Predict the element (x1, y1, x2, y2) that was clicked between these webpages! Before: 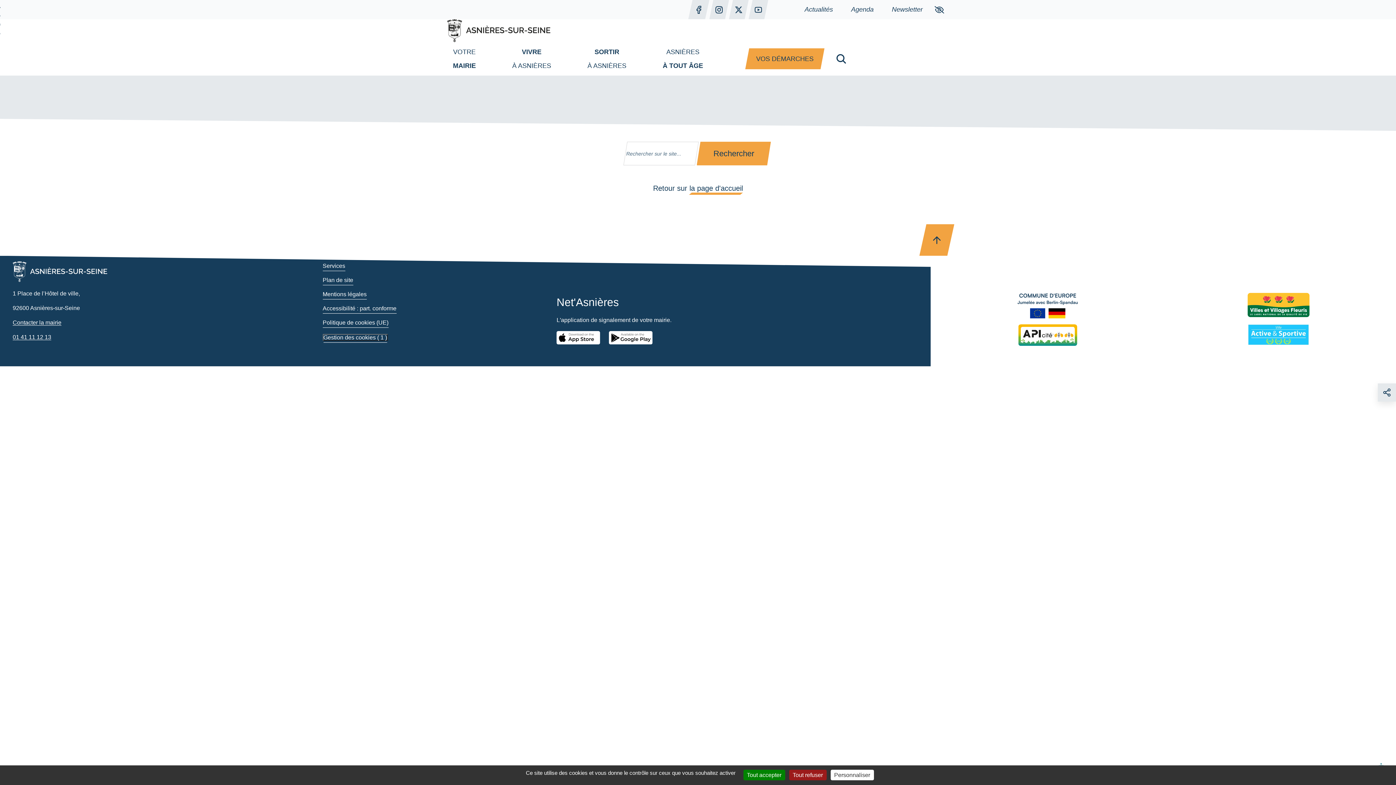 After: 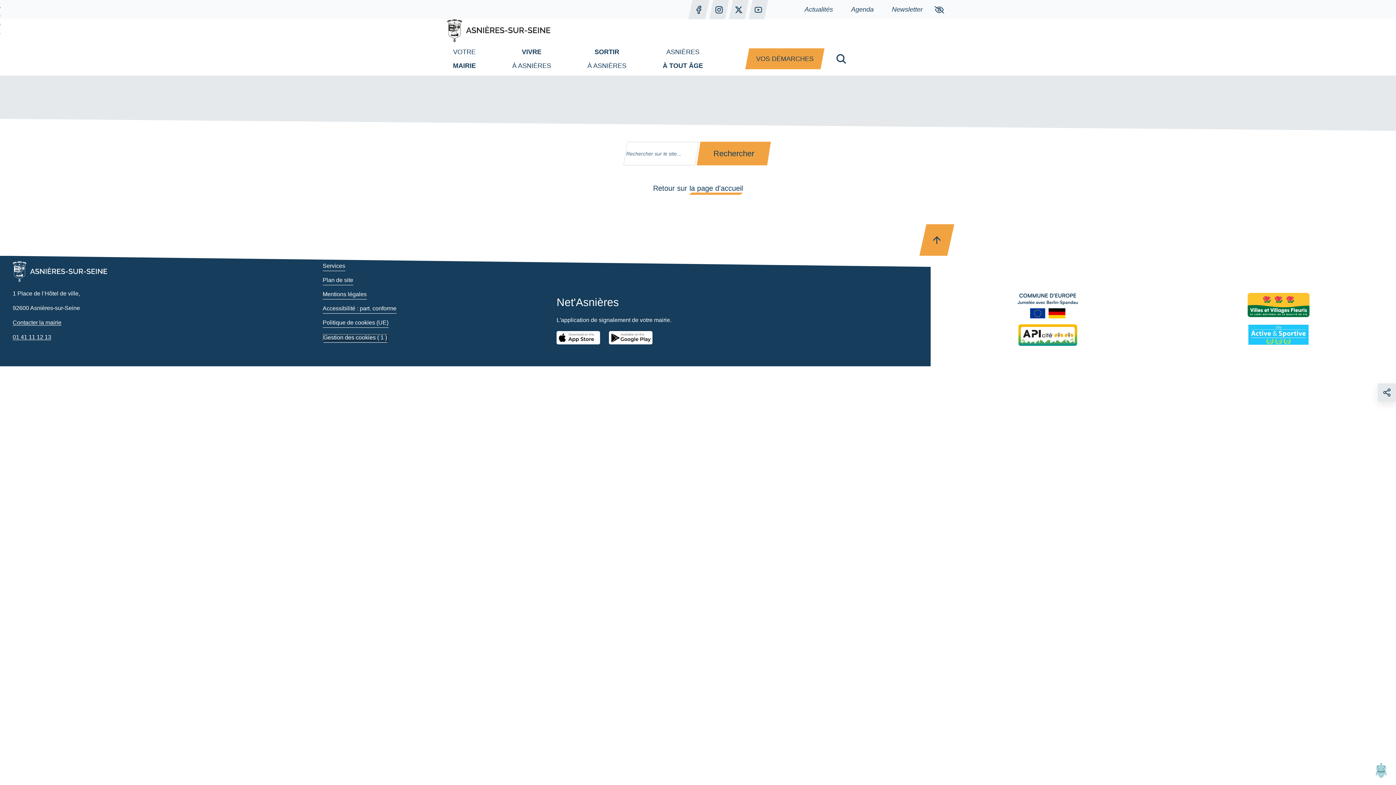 Action: bbox: (789, 770, 826, 780) label: Tout refuser